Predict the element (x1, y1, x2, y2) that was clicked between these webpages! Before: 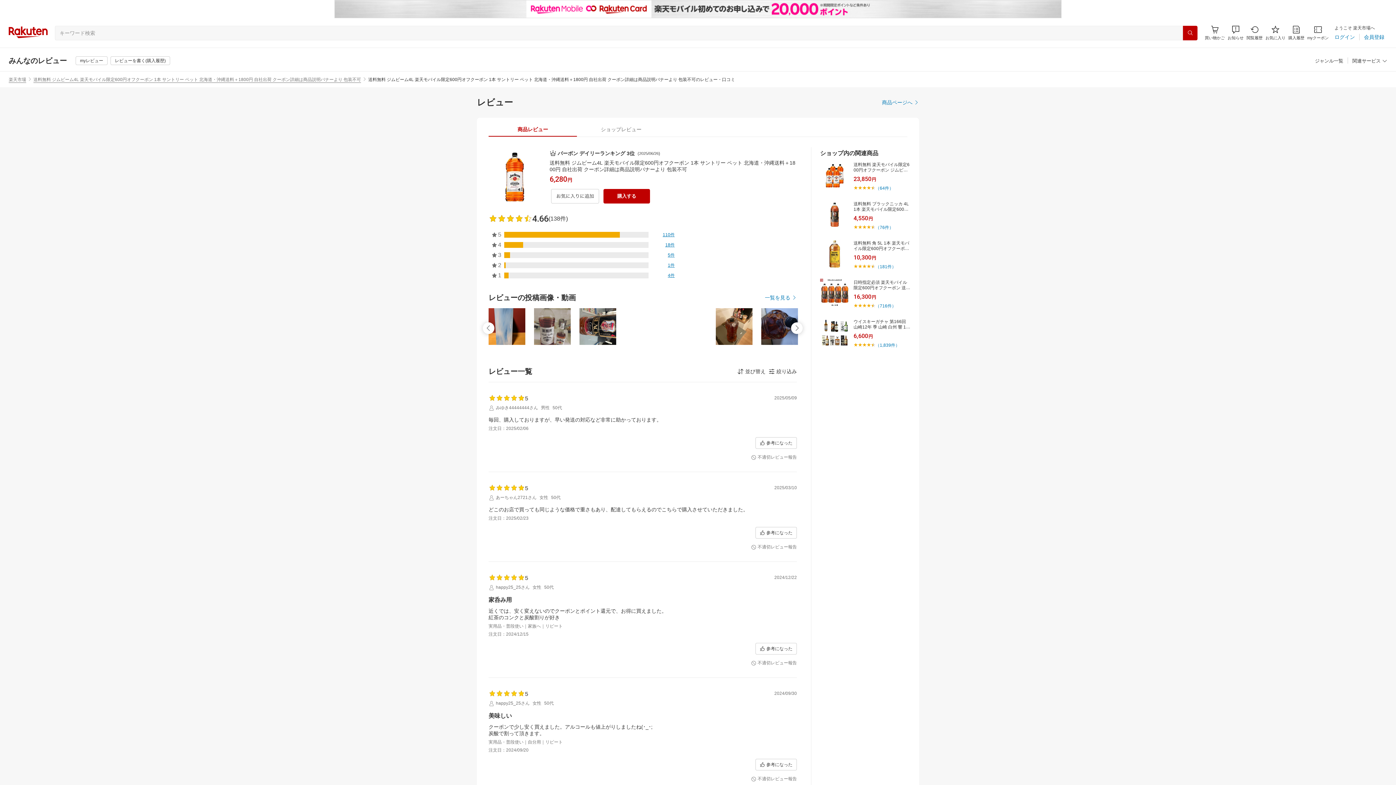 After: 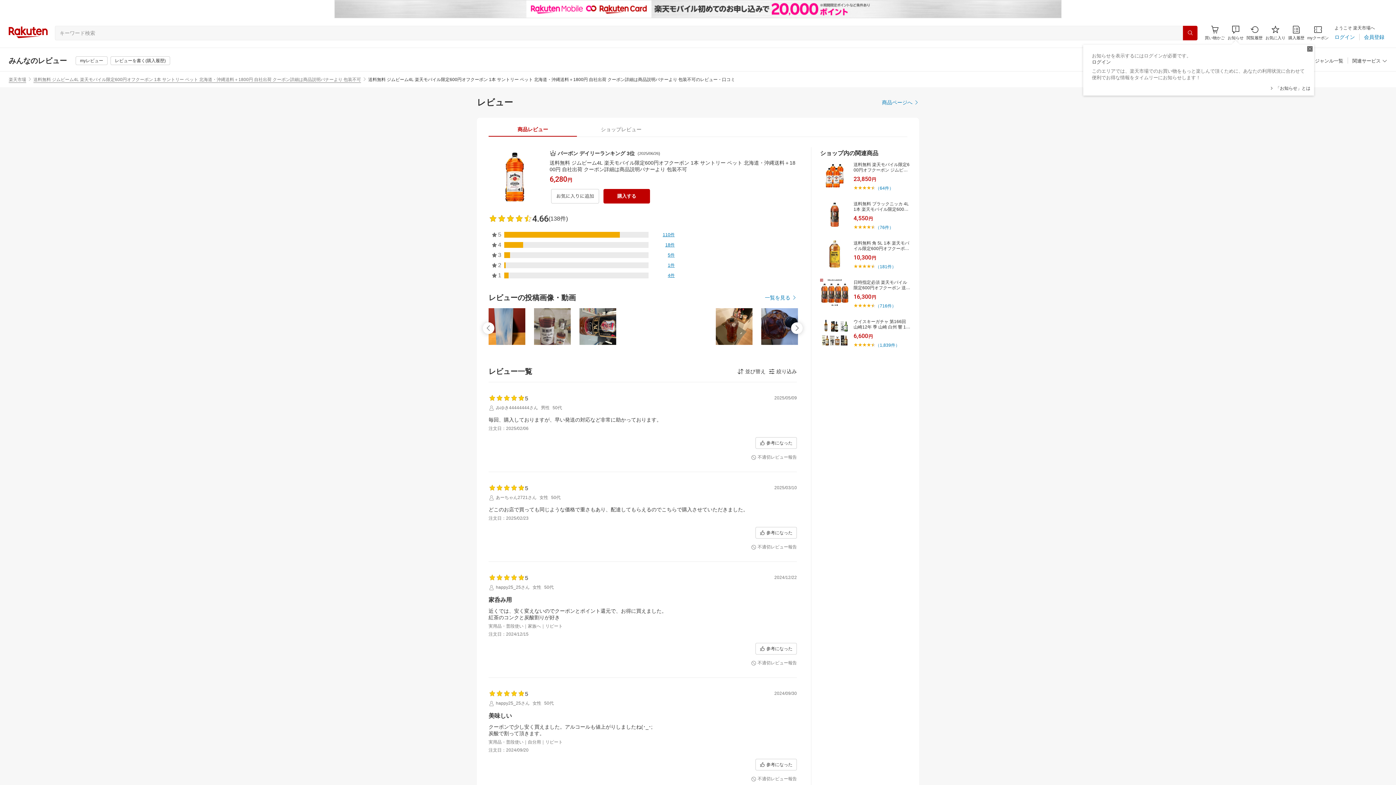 Action: bbox: (1228, 25, 1244, 40) label: お知らせ